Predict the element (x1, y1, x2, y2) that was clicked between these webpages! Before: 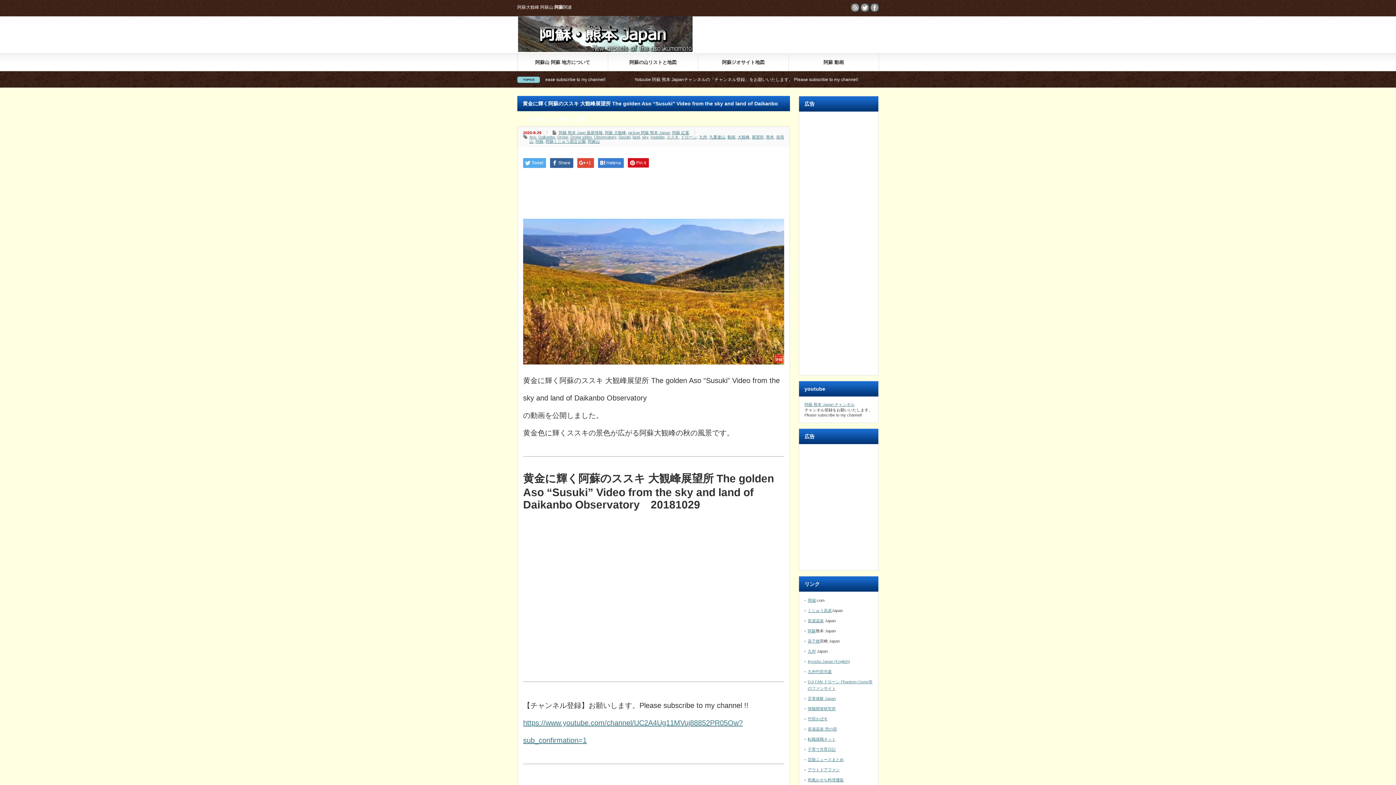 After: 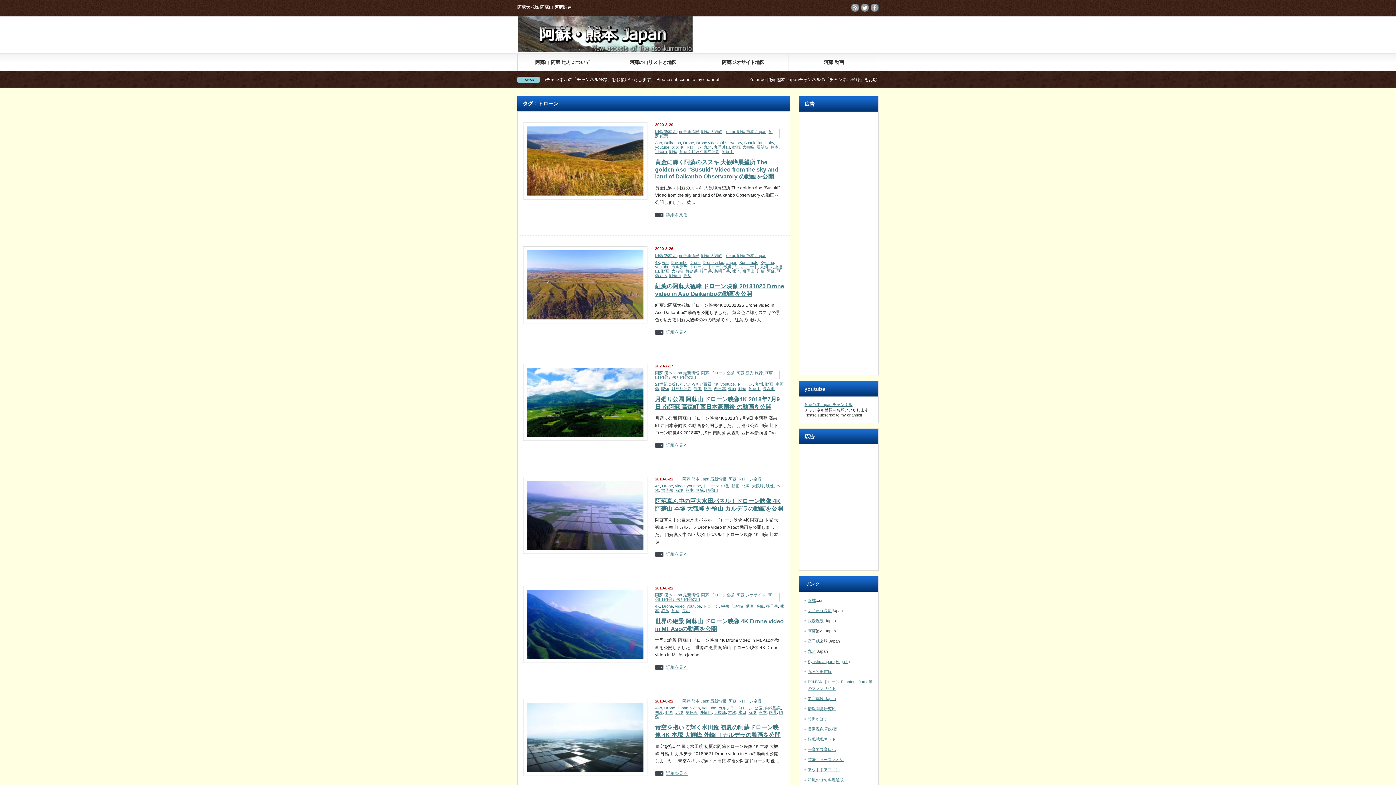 Action: label: ドローン bbox: (681, 134, 697, 139)